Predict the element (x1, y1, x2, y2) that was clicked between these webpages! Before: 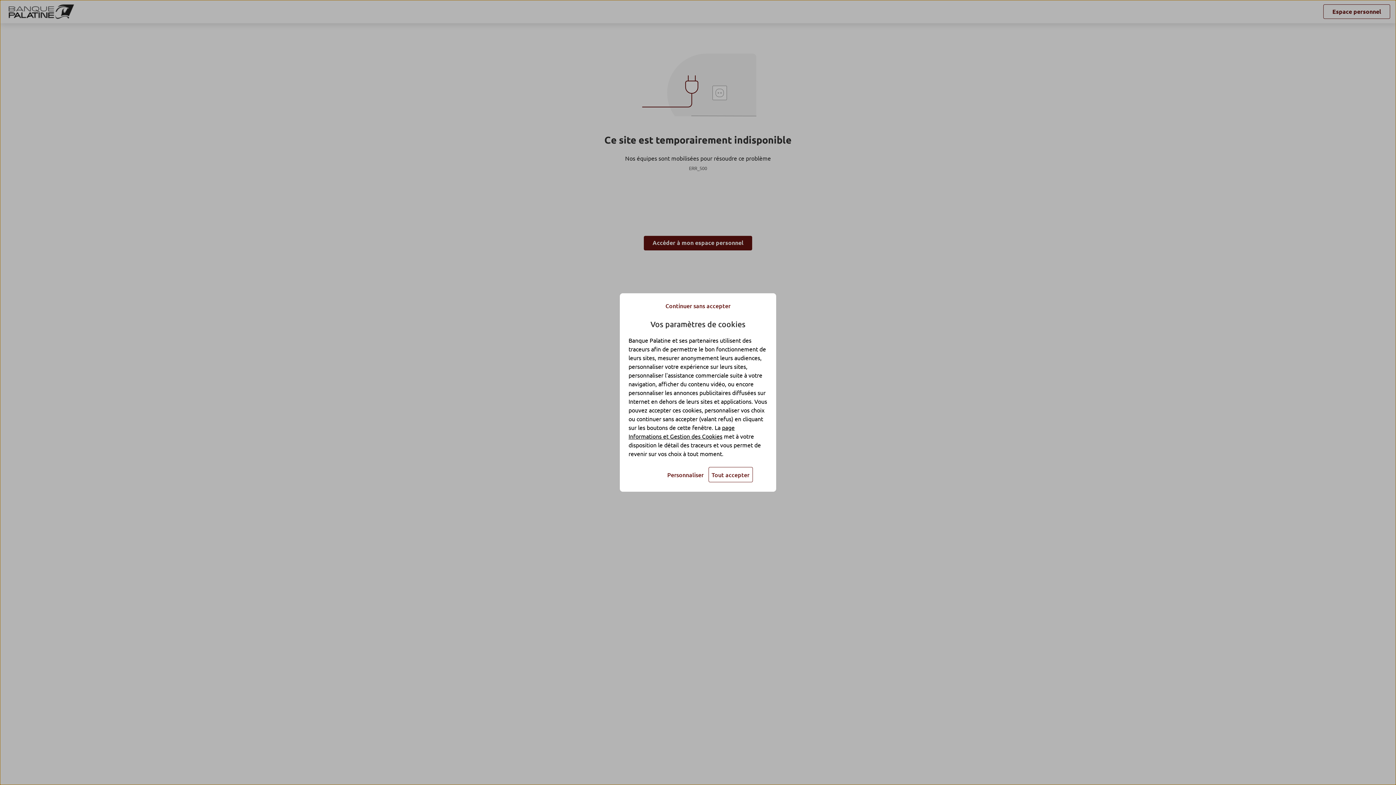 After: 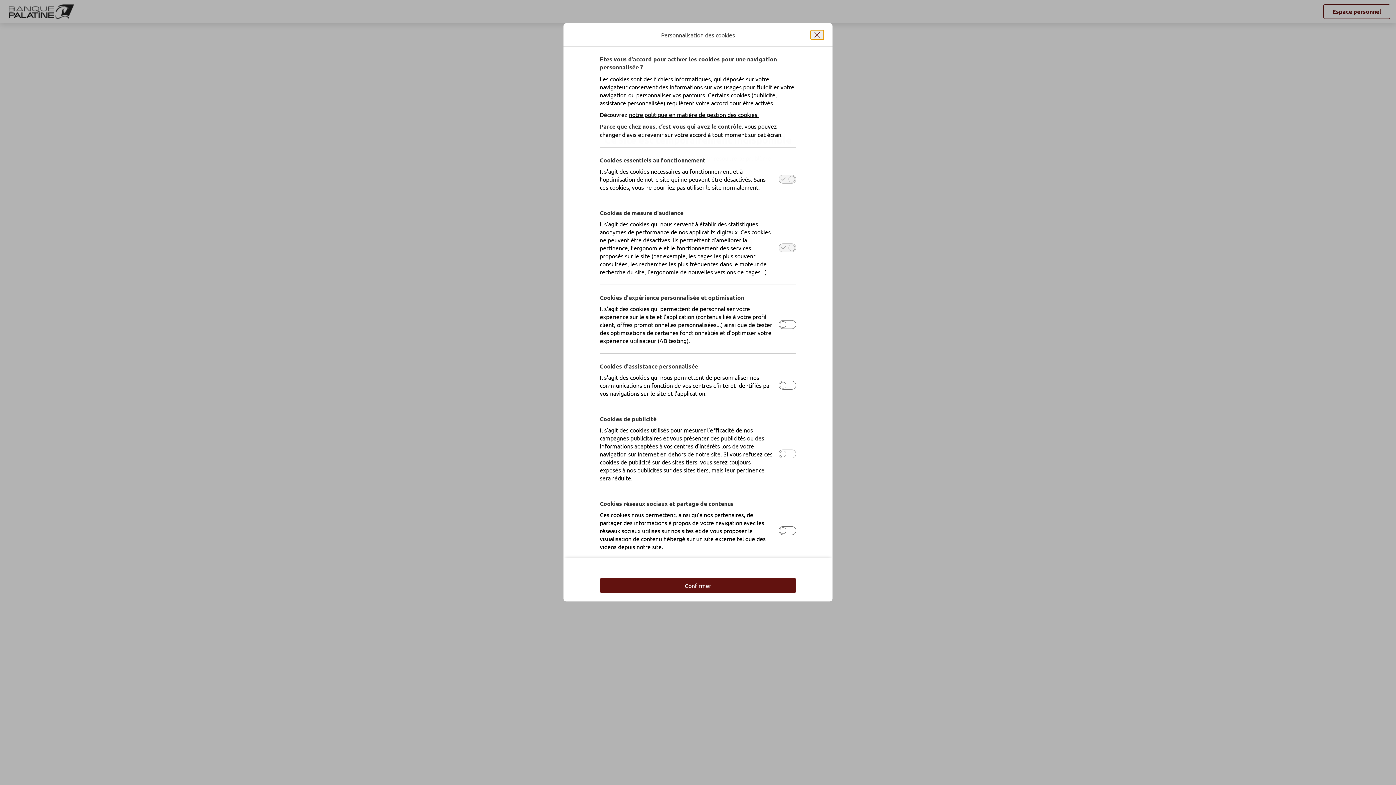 Action: bbox: (664, 467, 707, 482) label: Personnaliser